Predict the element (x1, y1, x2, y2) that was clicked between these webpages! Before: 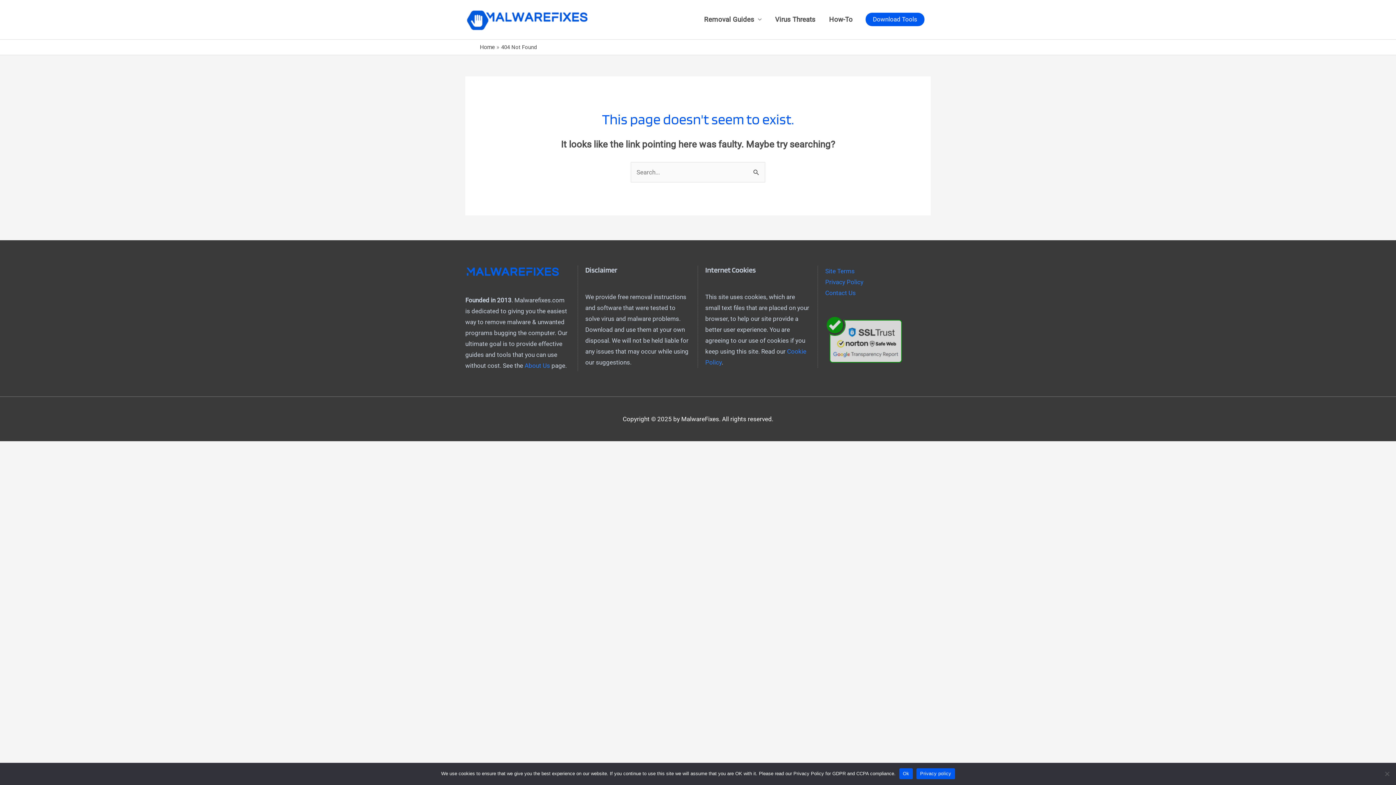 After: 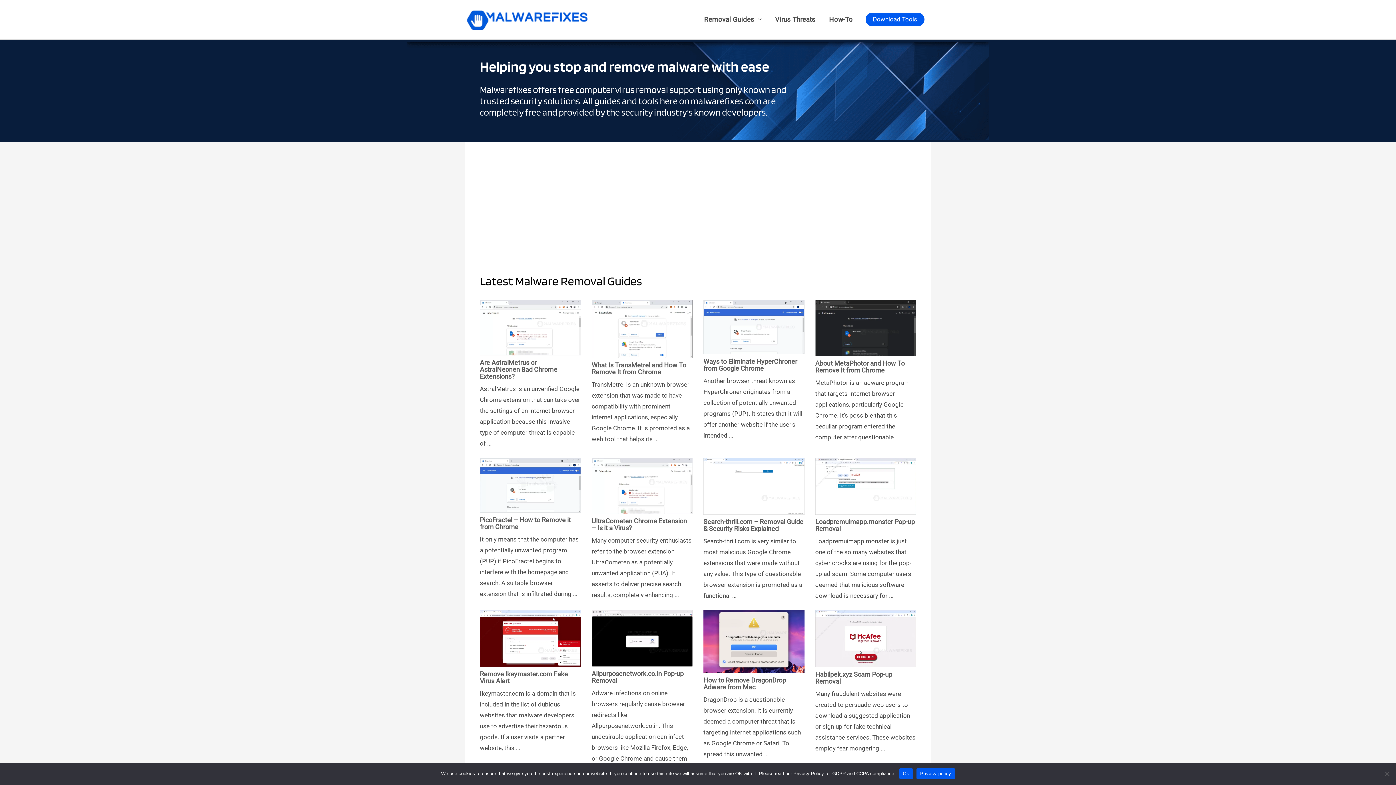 Action: label: Home bbox: (480, 43, 494, 50)